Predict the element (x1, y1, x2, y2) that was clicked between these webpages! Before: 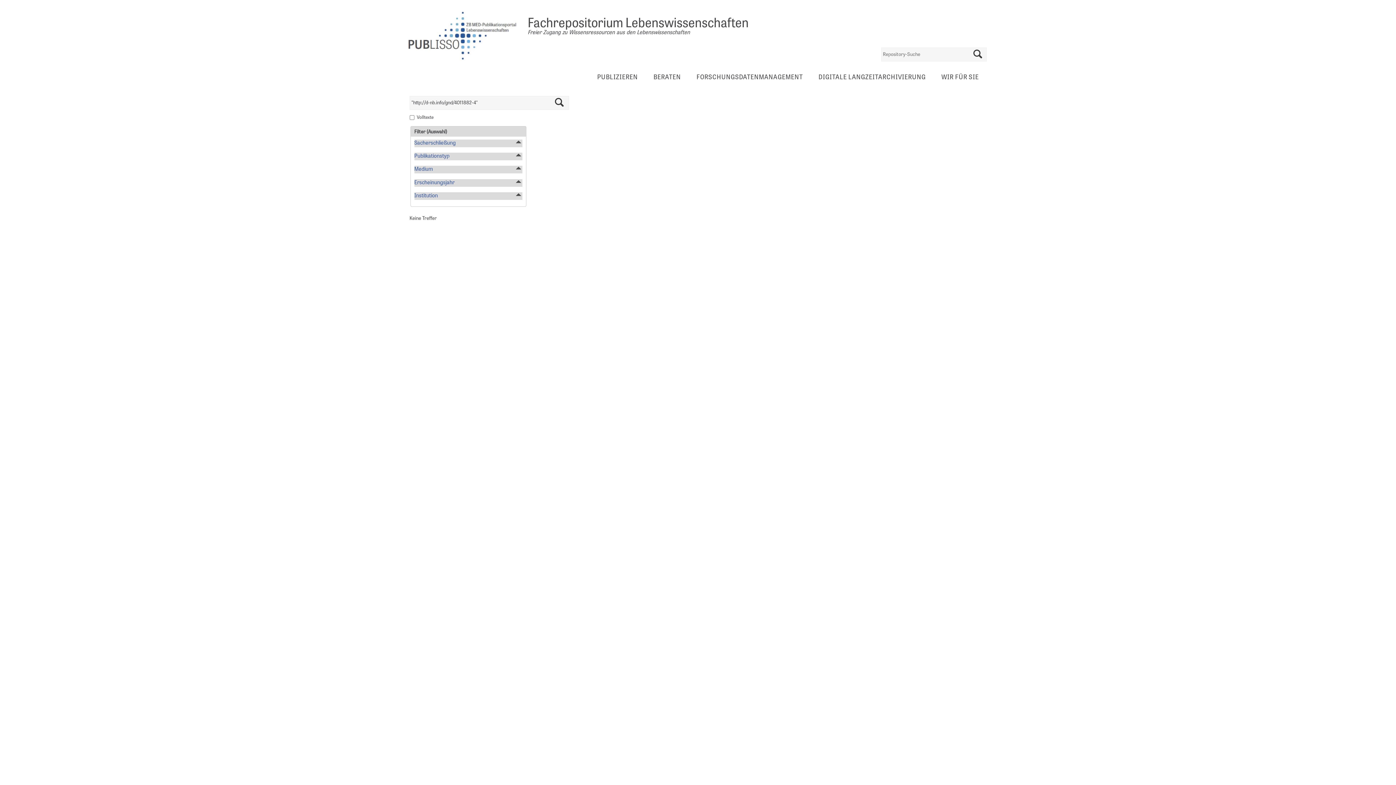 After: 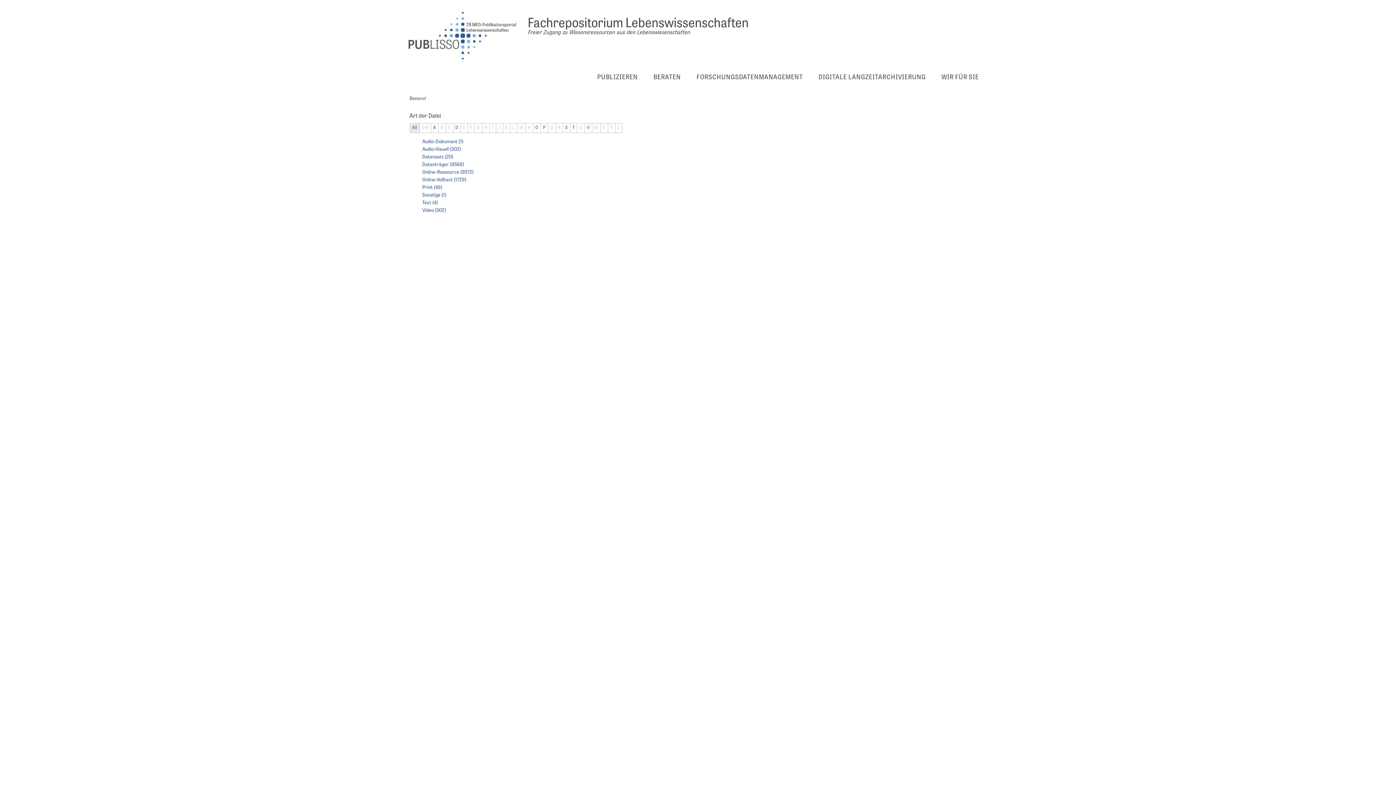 Action: label: Medium bbox: (414, 166, 432, 172)